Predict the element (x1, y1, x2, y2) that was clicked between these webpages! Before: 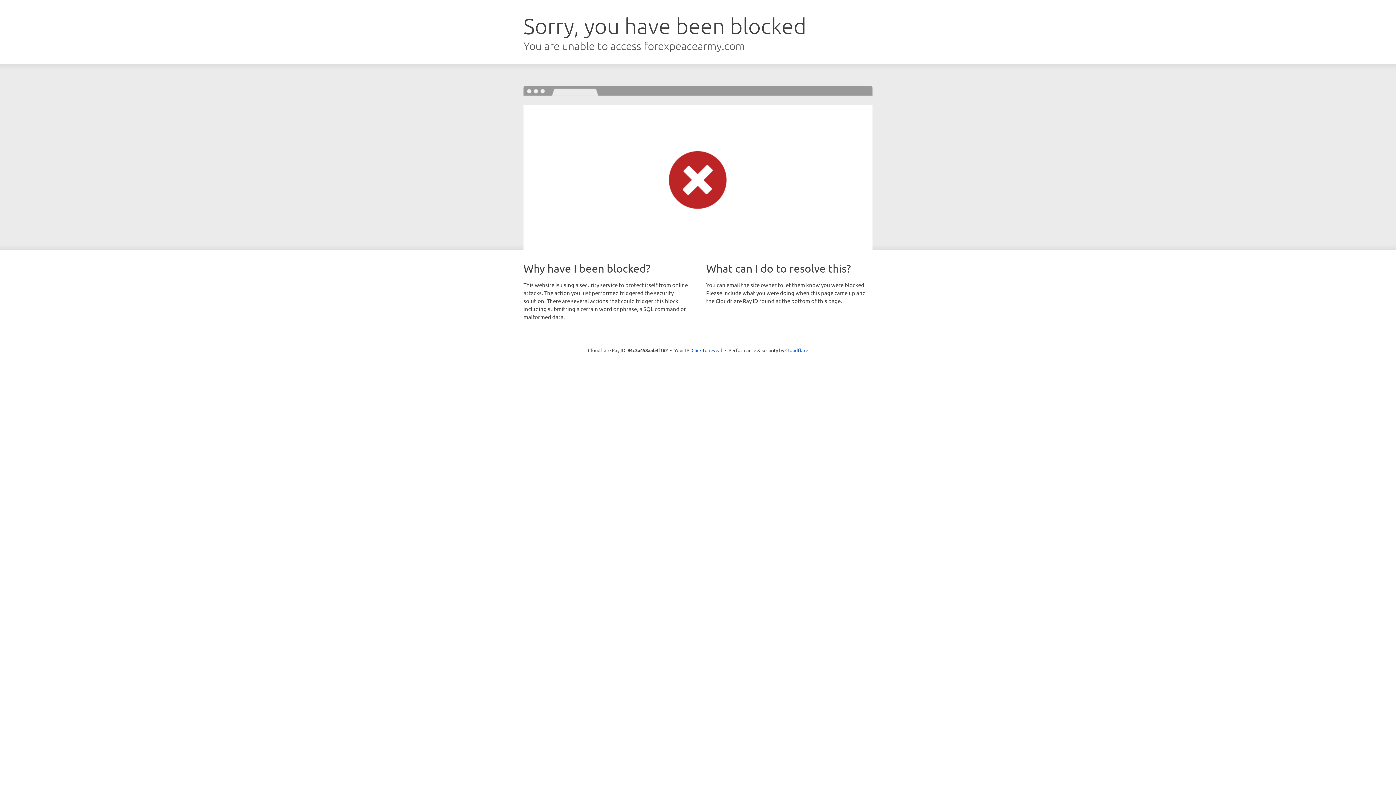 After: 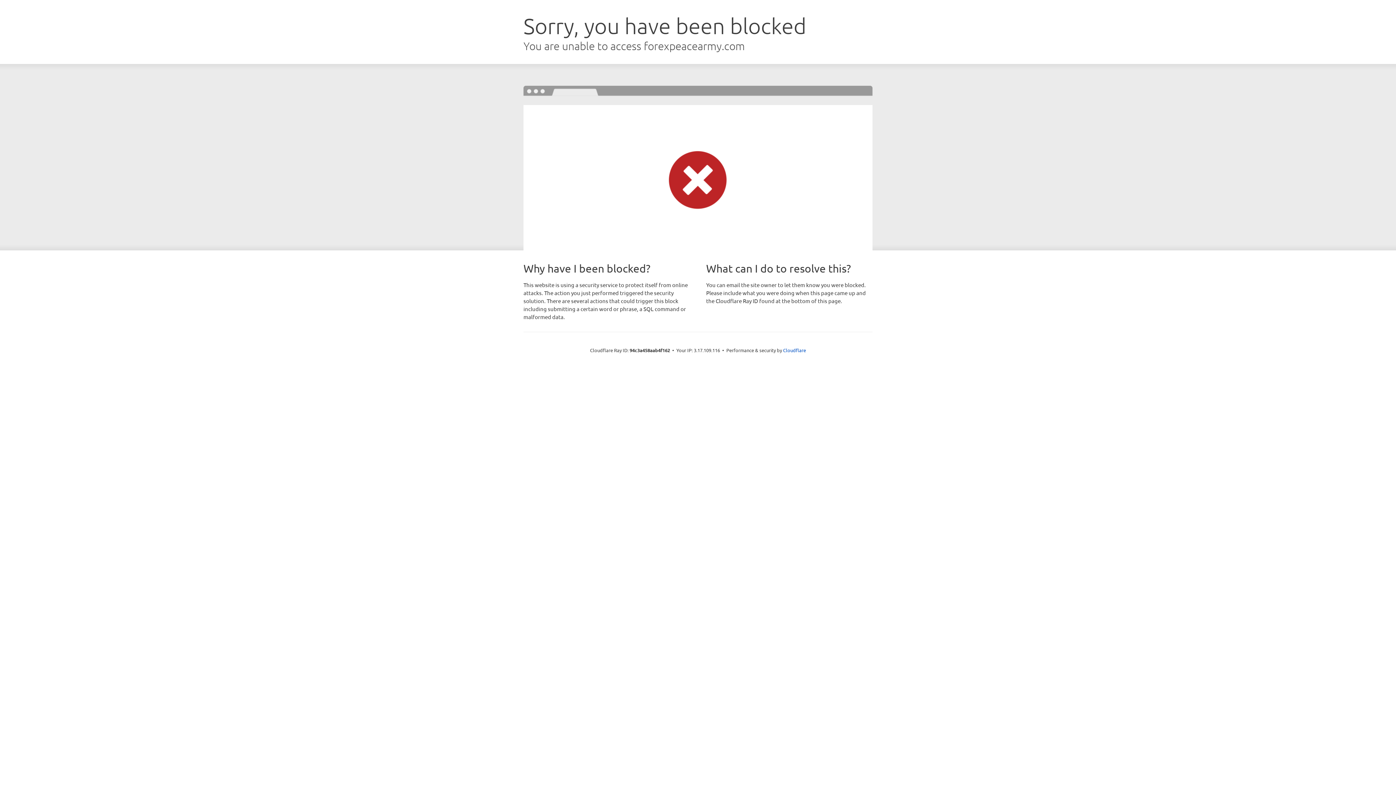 Action: label: Click to reveal bbox: (691, 346, 722, 353)